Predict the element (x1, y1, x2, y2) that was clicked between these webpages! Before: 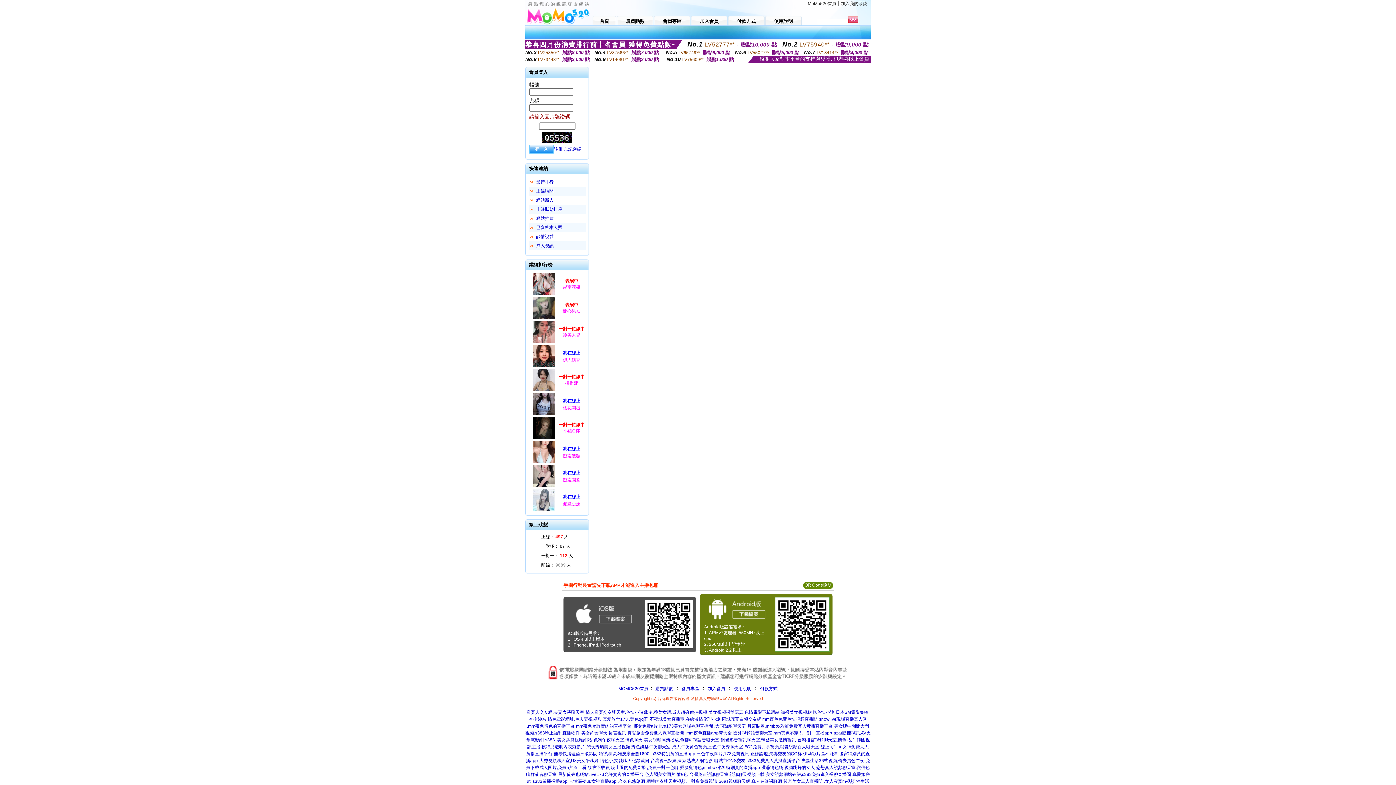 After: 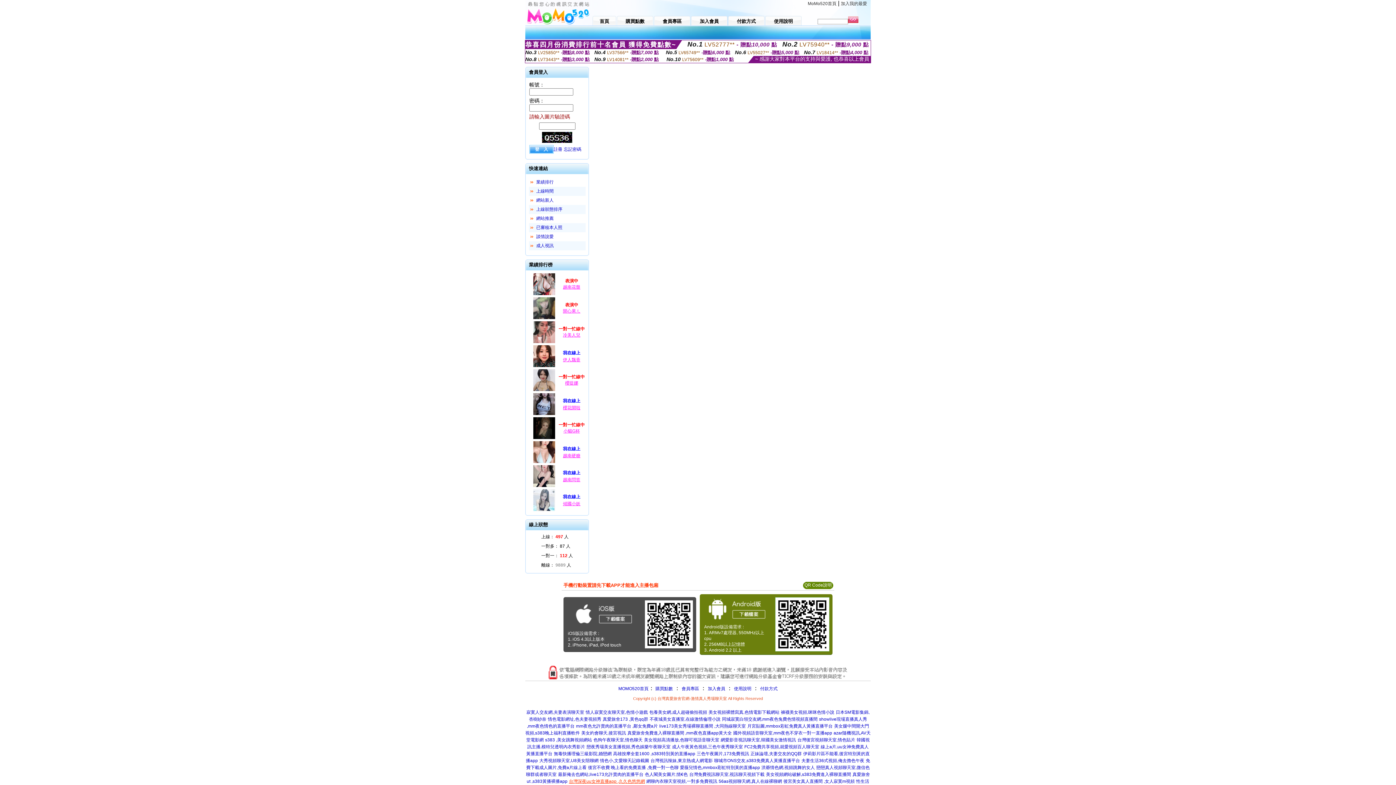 Action: label: 台灣深夜uu女神直播app ,久久色悠悠網 bbox: (569, 779, 645, 784)